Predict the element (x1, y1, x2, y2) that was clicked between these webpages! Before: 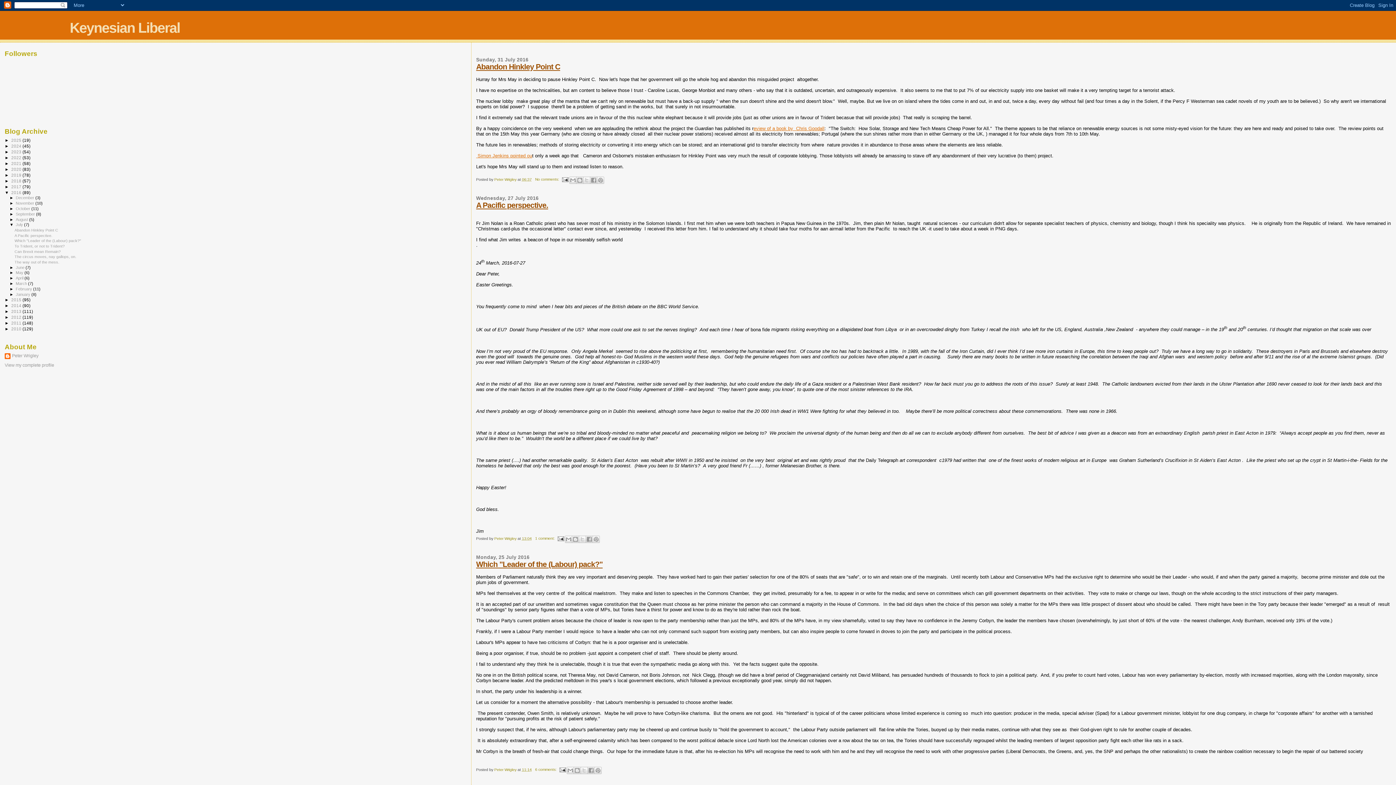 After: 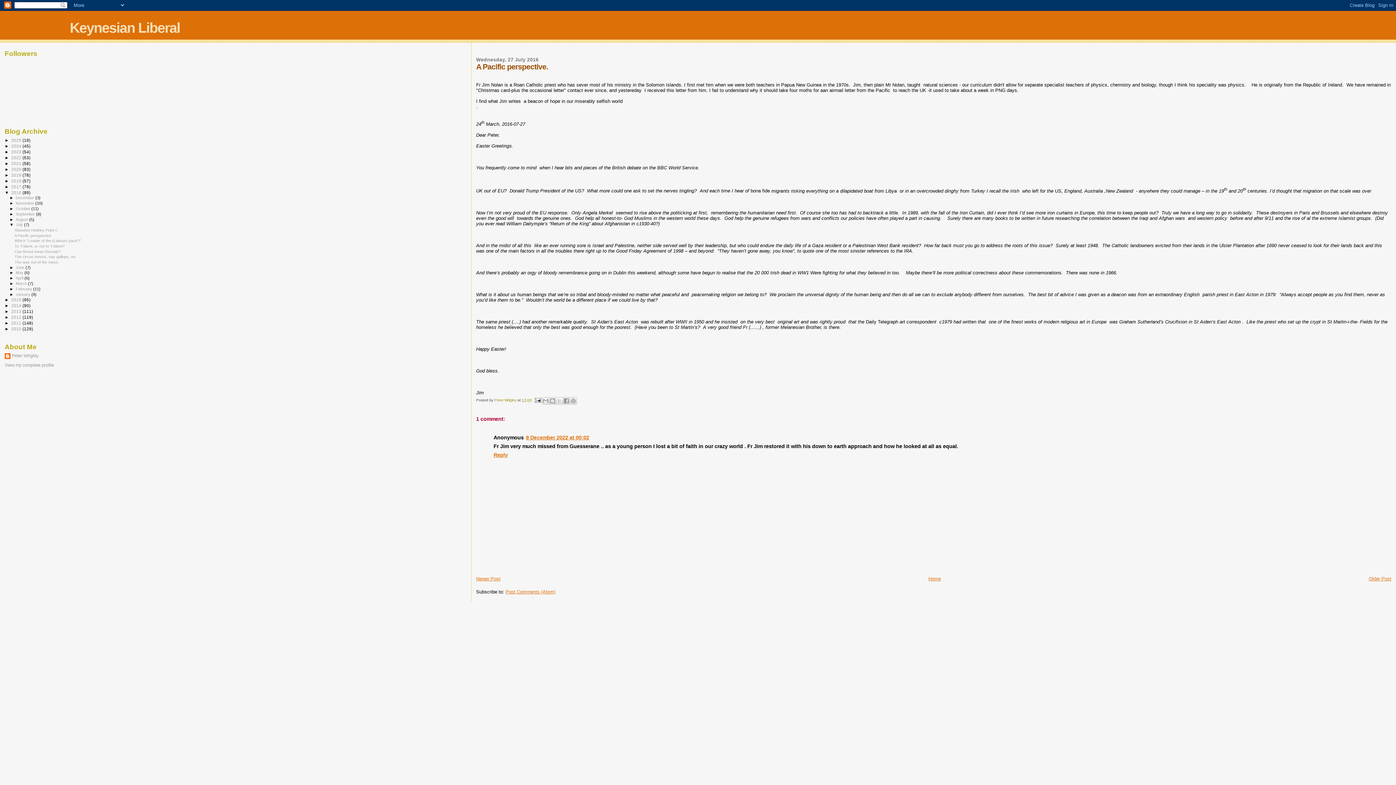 Action: bbox: (14, 233, 52, 237) label: A Pacific perspective.